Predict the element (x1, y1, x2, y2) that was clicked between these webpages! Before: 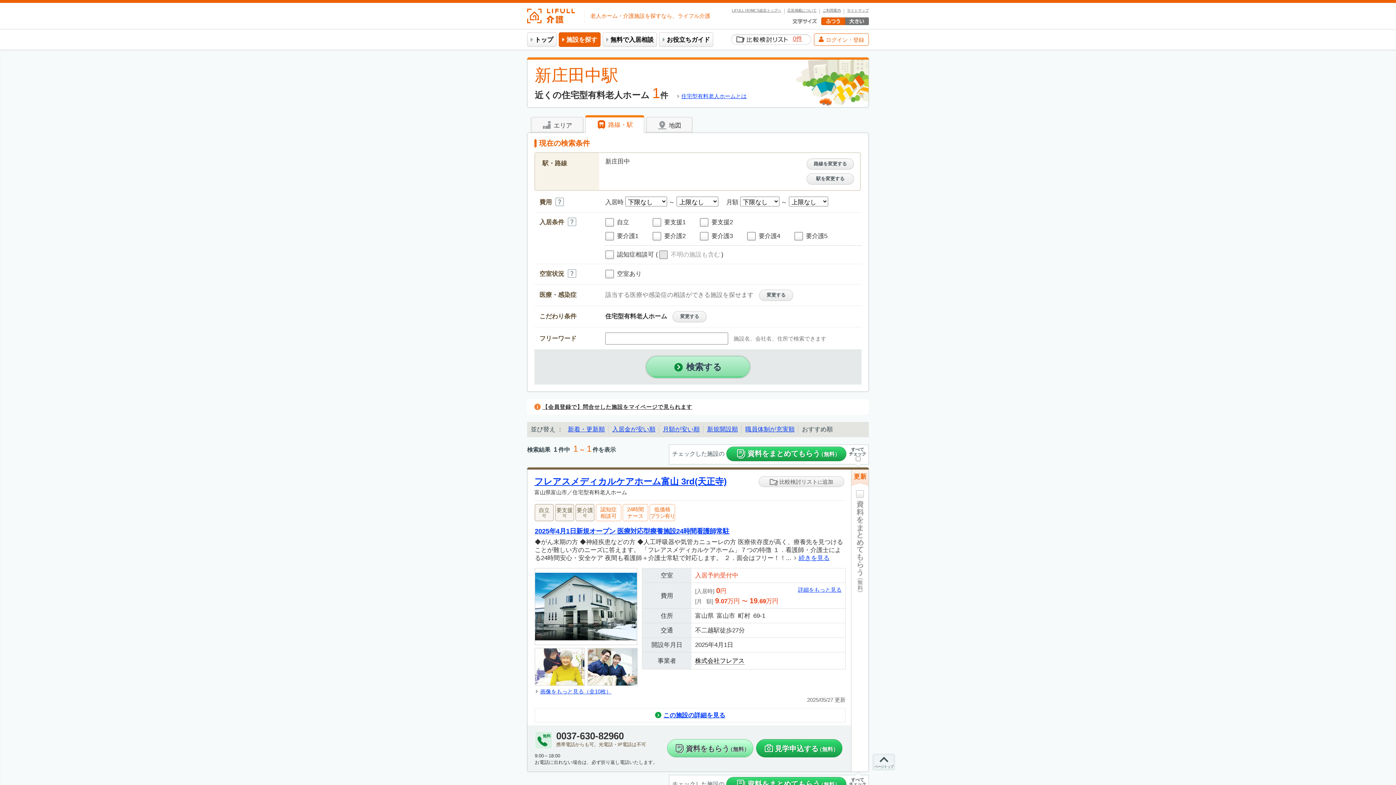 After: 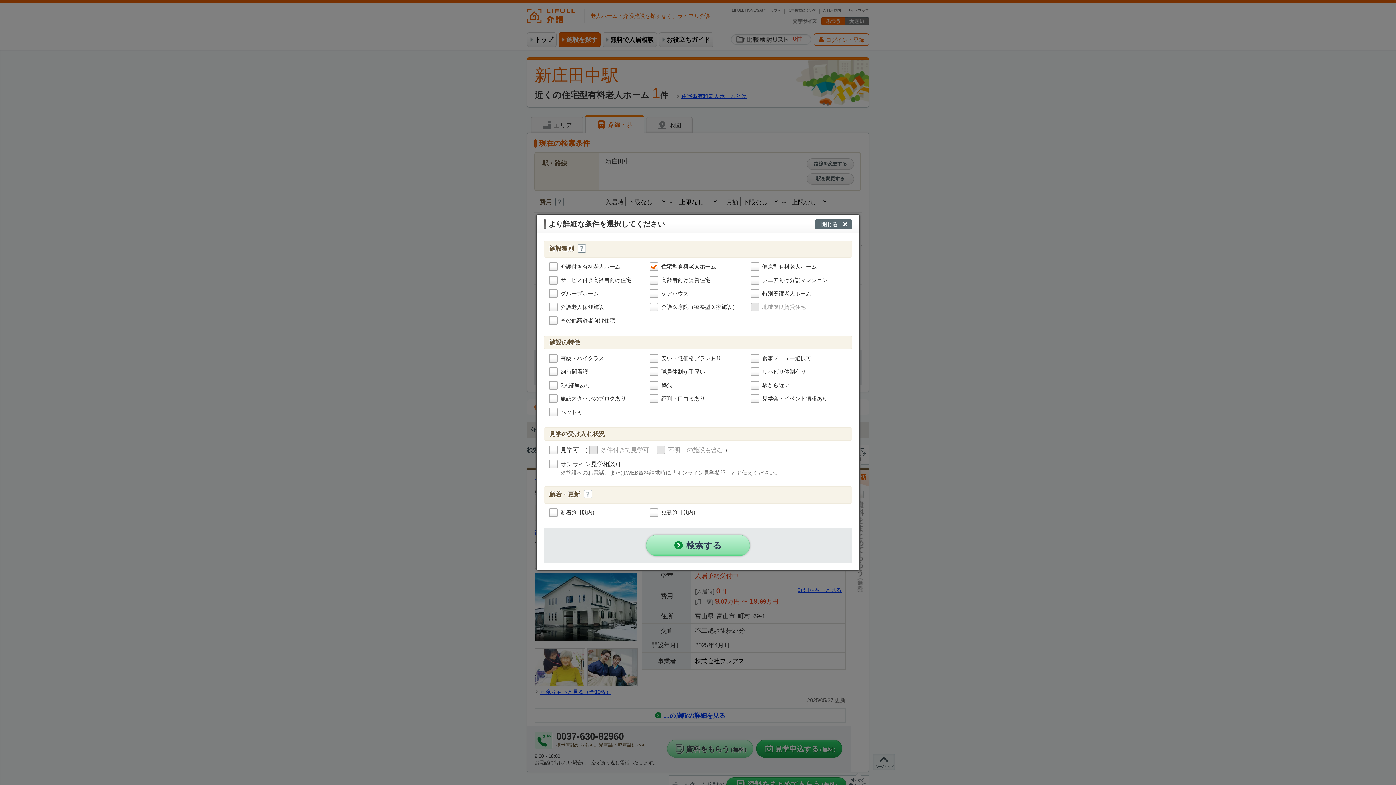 Action: bbox: (672, 311, 706, 322) label: 変更する